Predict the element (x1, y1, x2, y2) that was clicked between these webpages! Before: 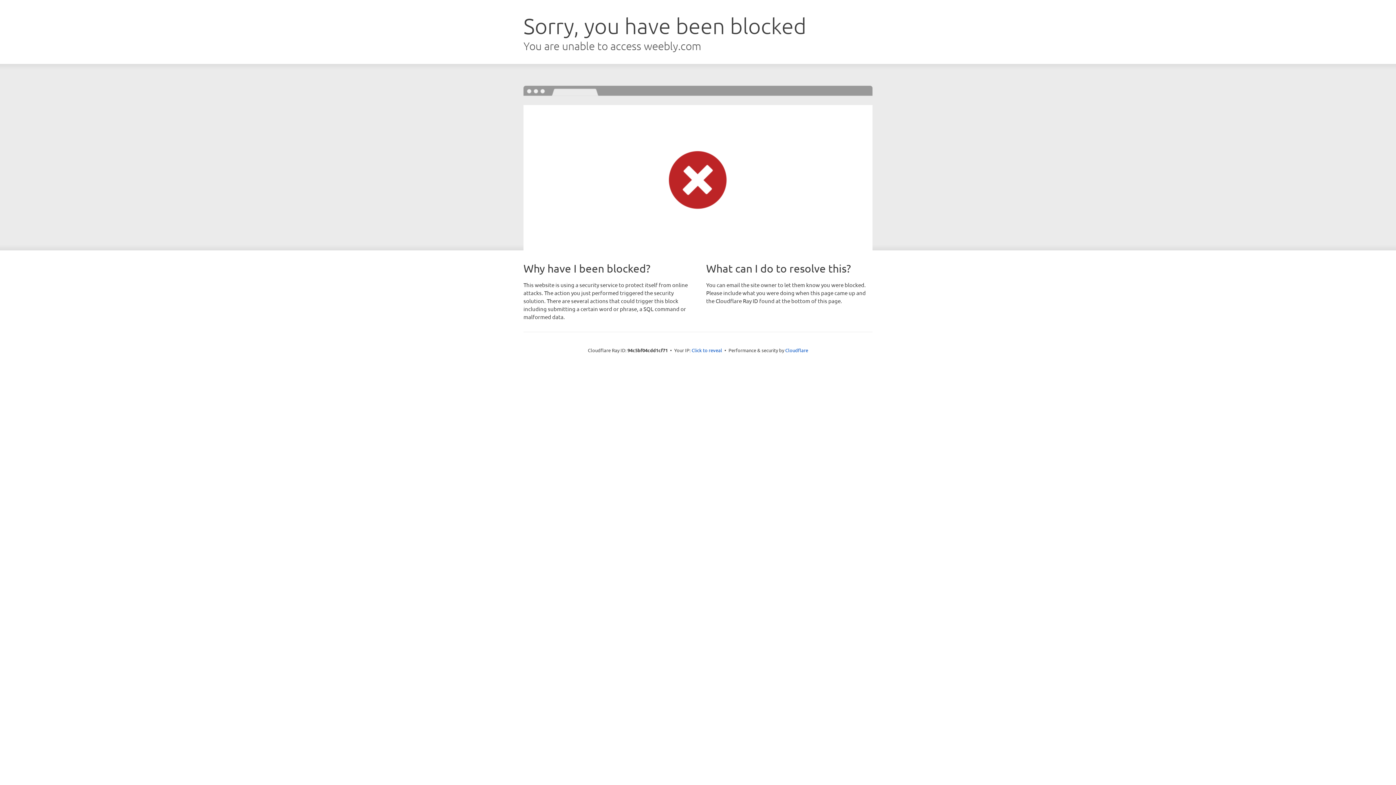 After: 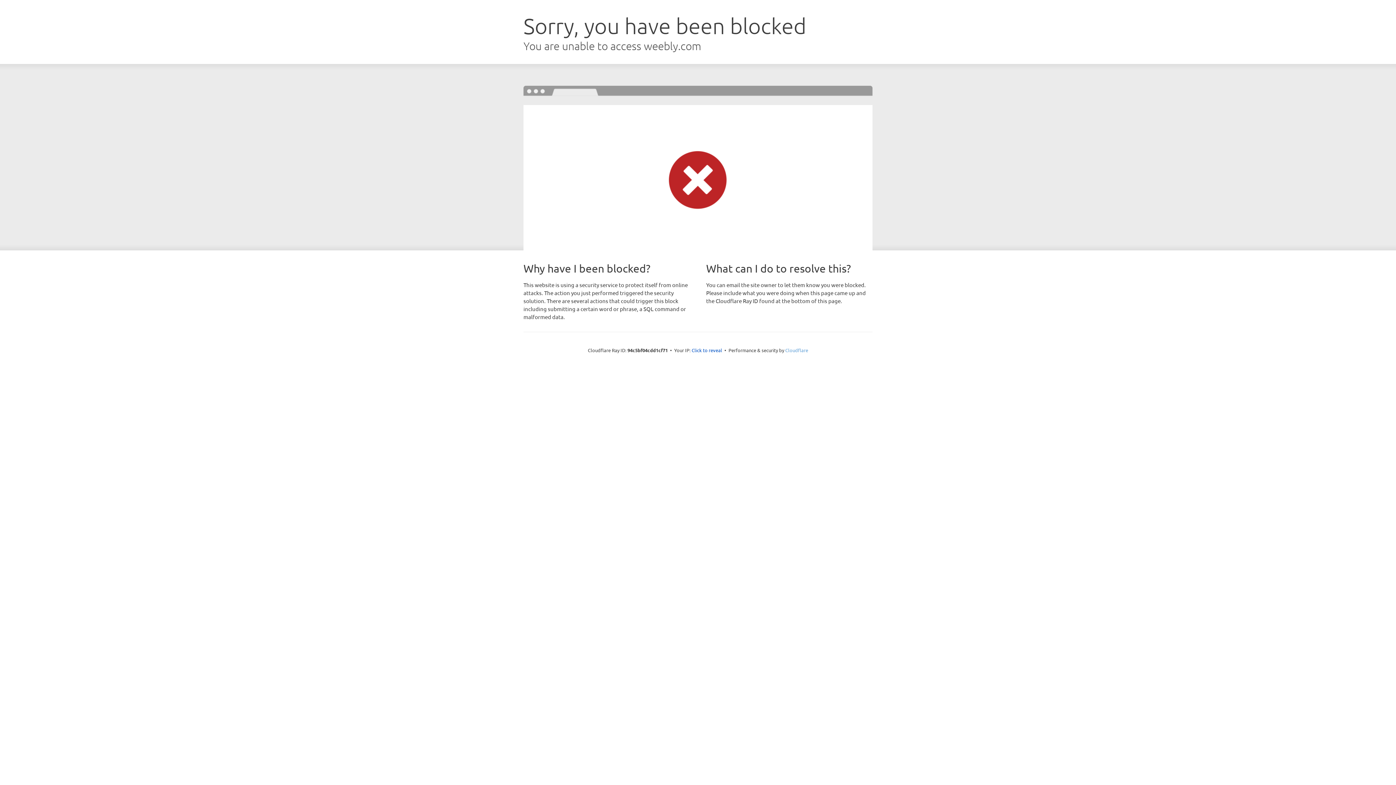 Action: label: Cloudflare bbox: (785, 347, 808, 353)